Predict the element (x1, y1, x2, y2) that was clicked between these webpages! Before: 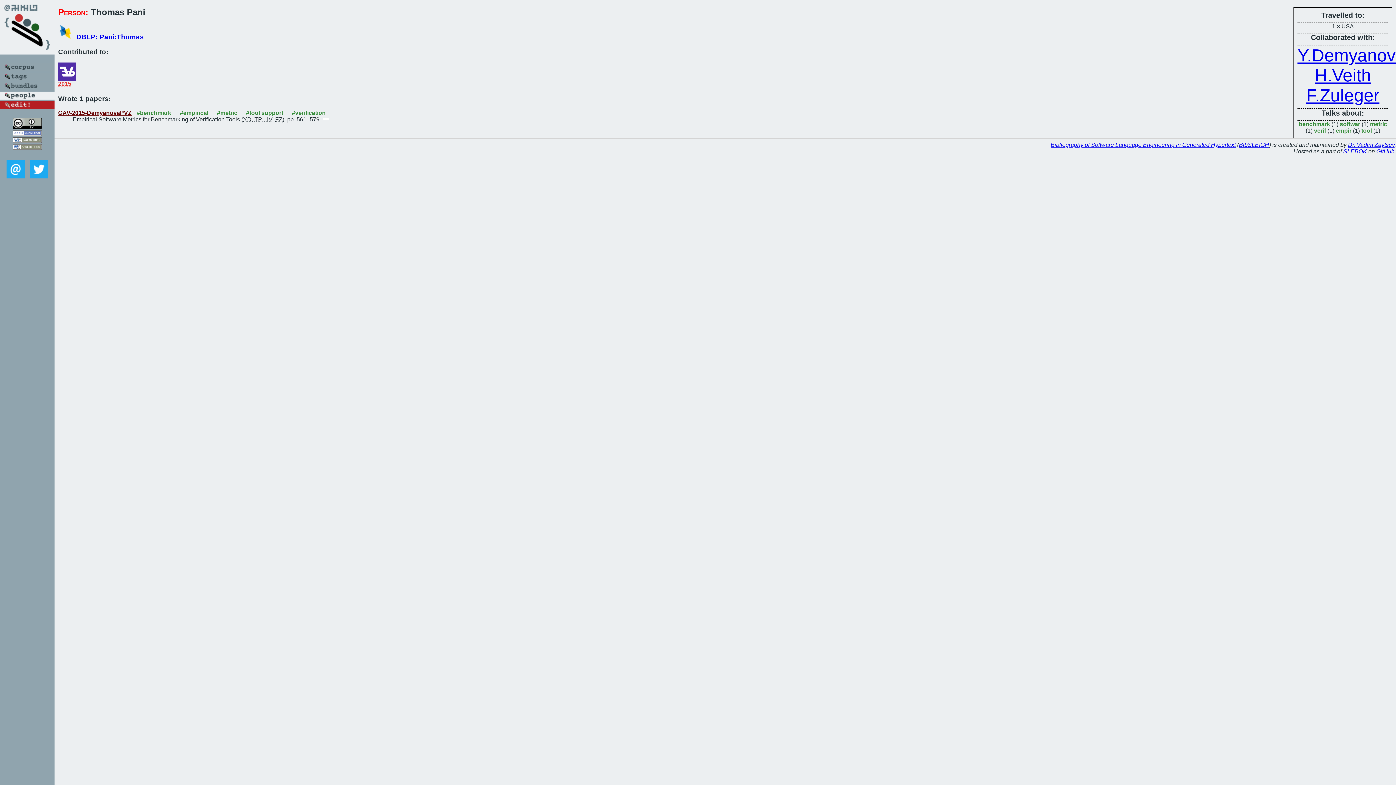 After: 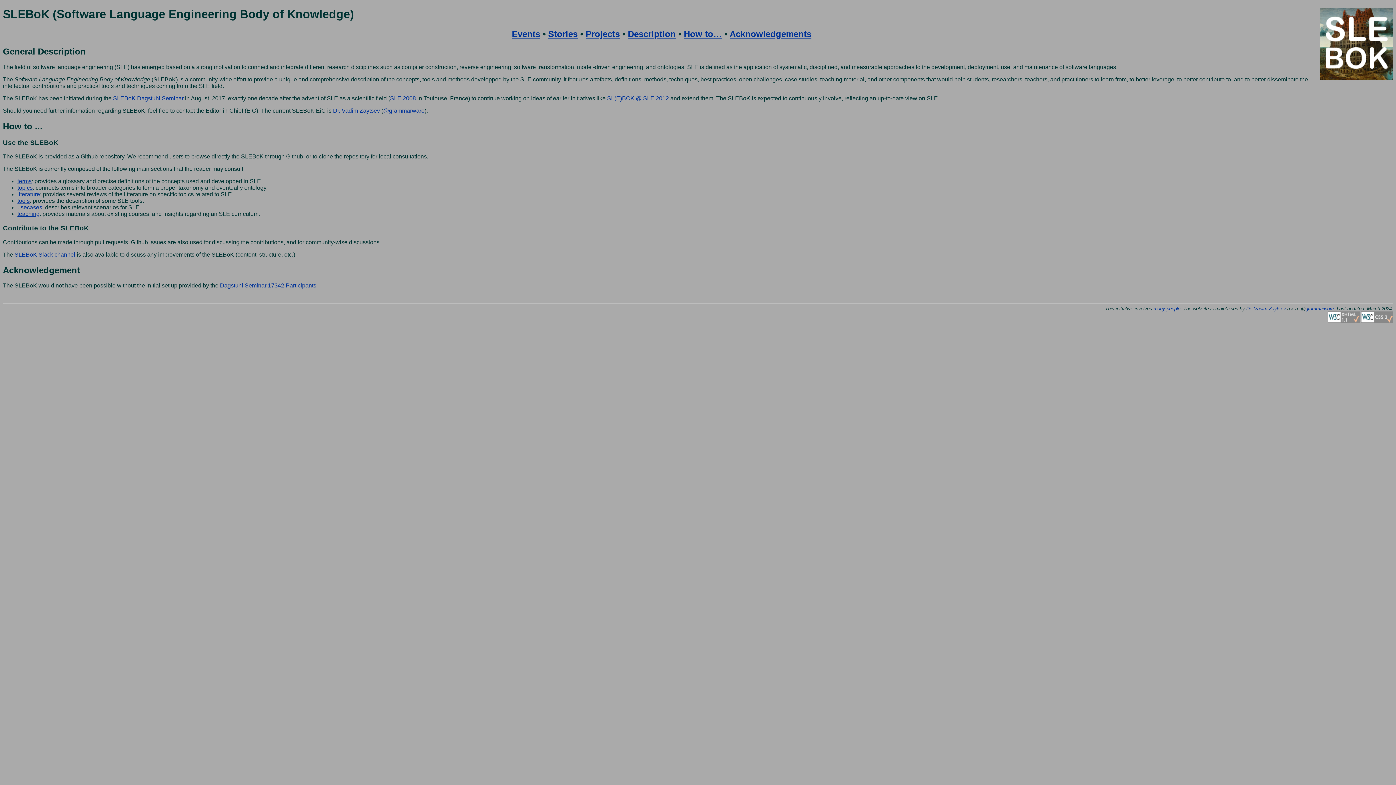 Action: label: SLEBOK bbox: (1343, 148, 1367, 154)